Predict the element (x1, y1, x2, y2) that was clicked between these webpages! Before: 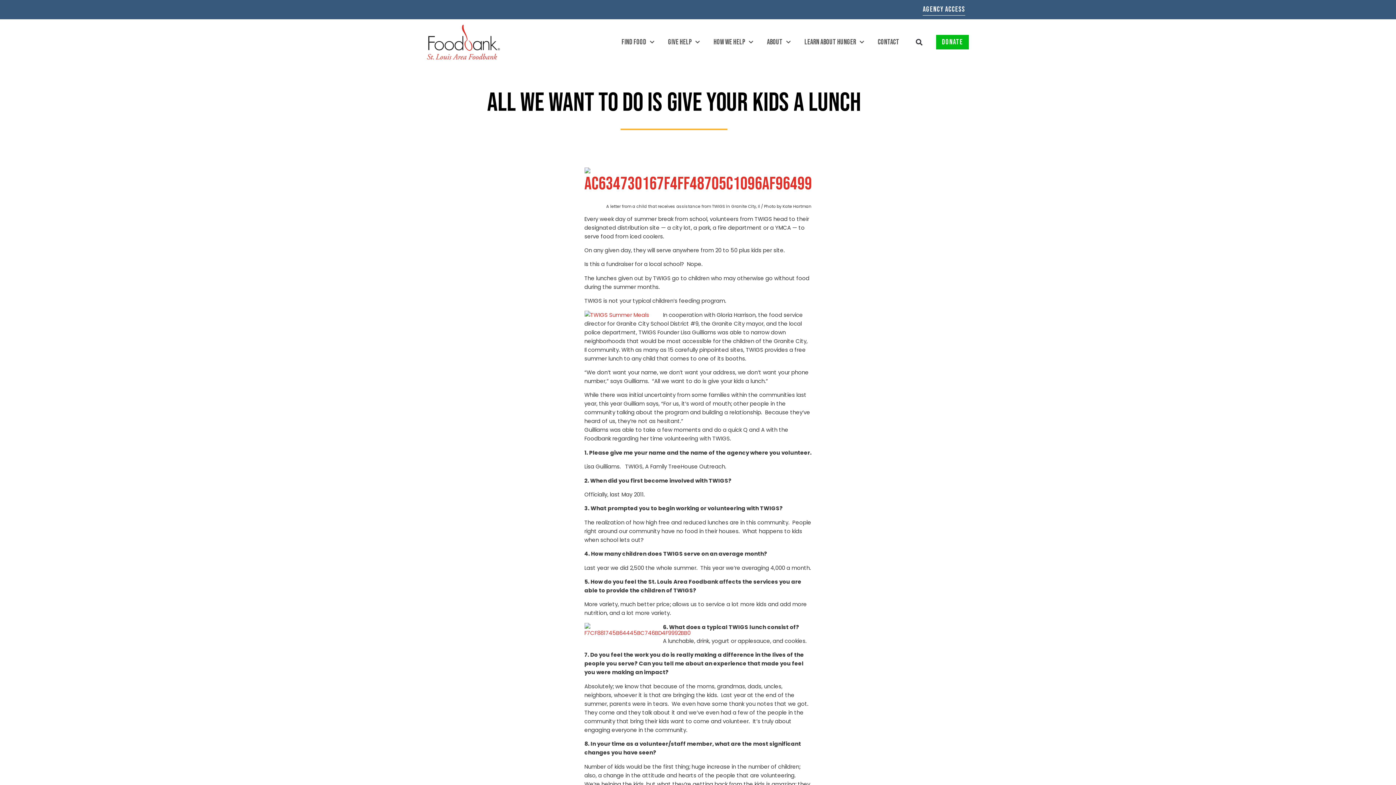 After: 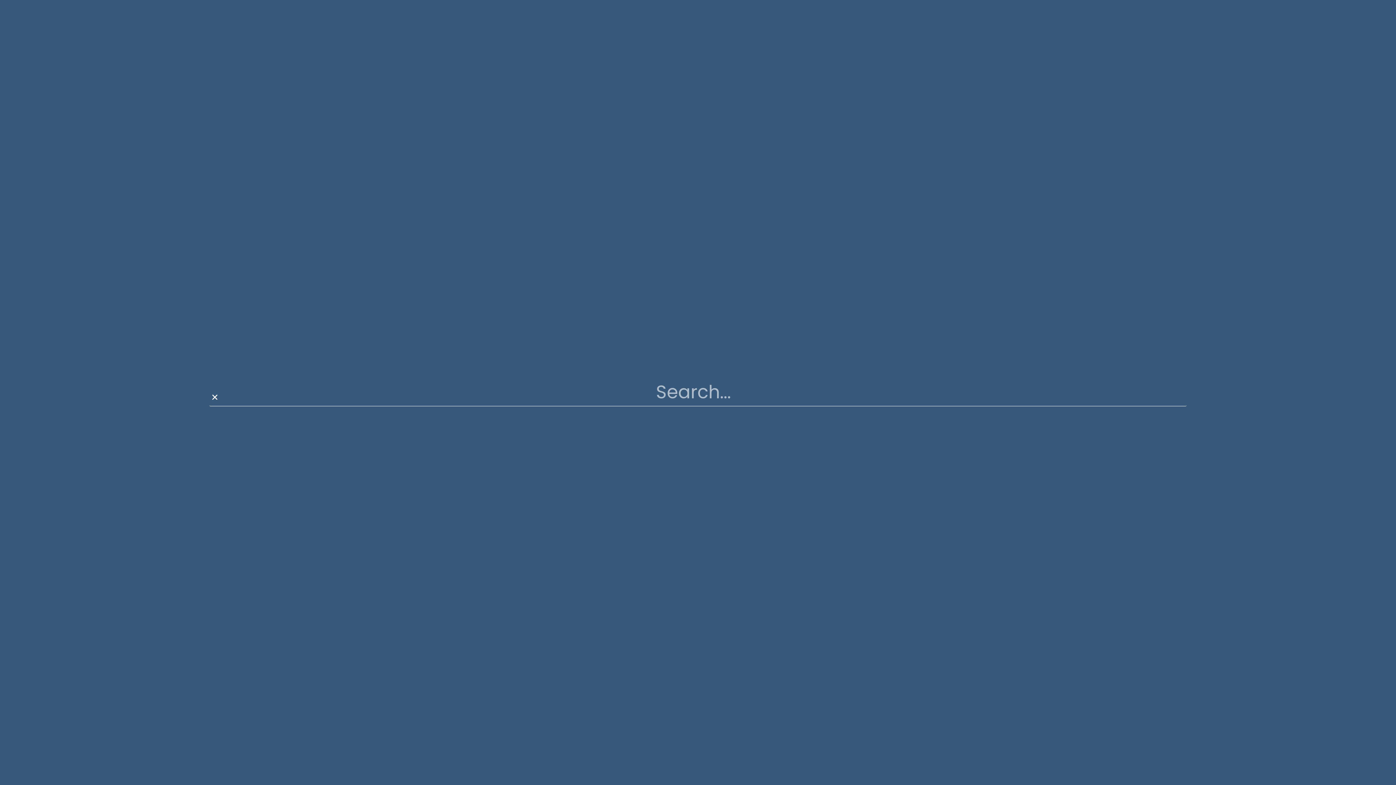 Action: label: Search bbox: (915, 36, 927, 48)